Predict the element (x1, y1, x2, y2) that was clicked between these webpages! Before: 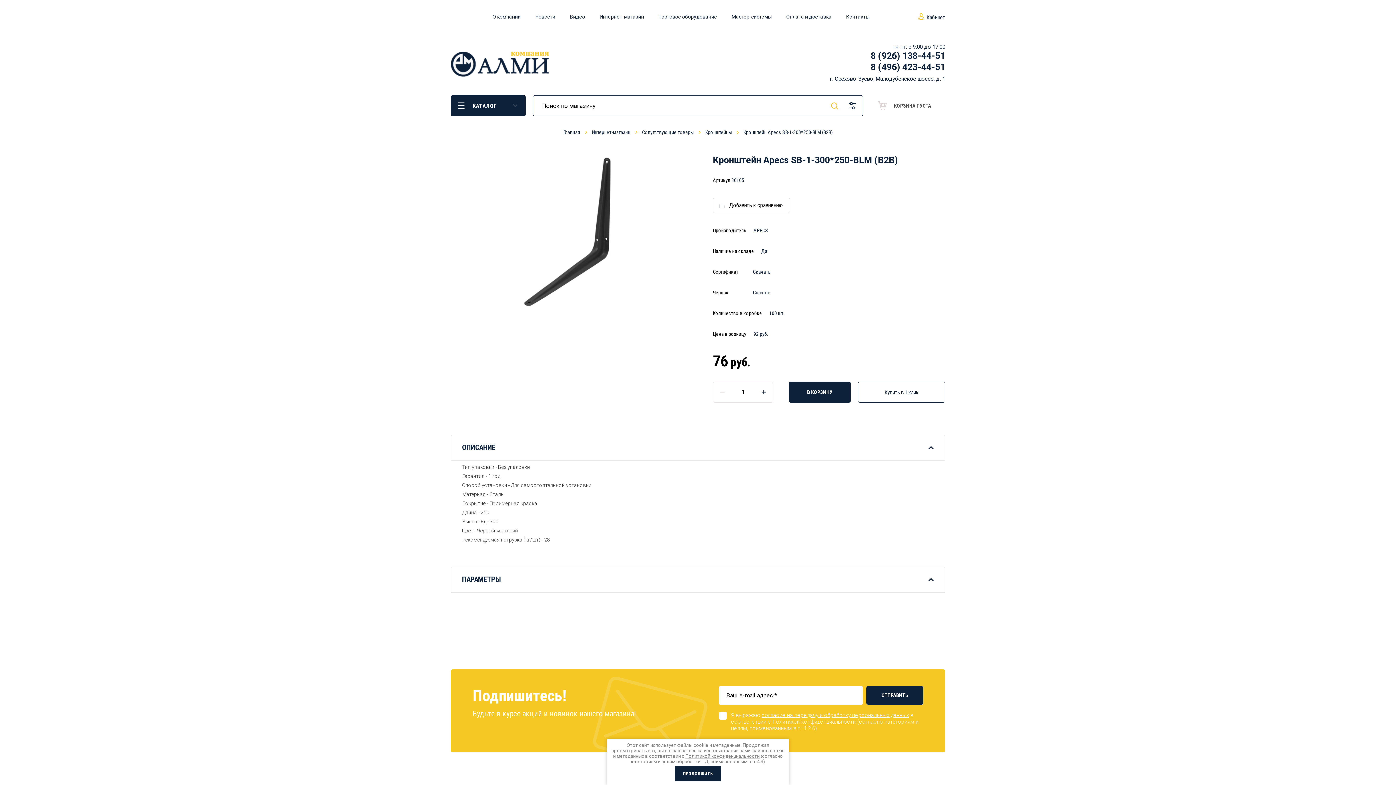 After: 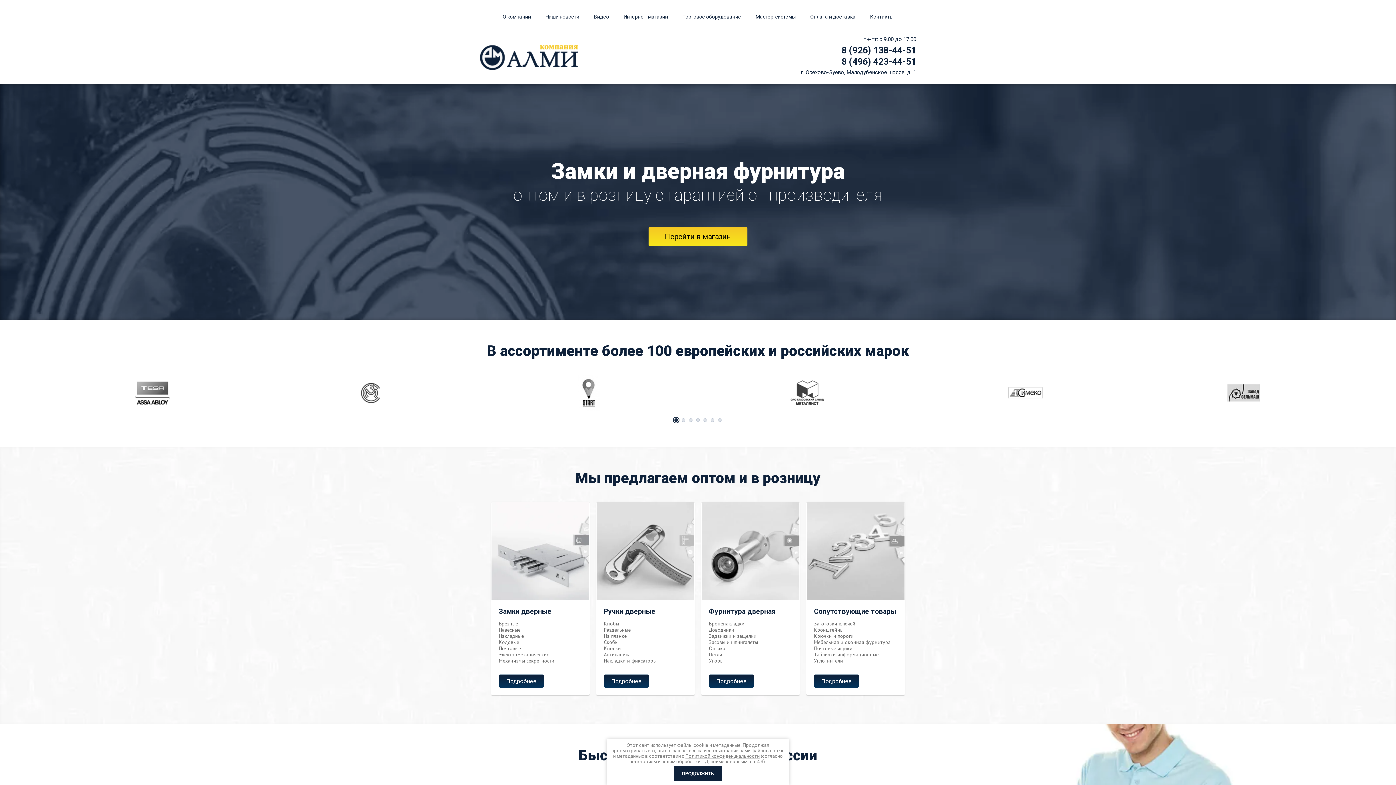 Action: bbox: (485, 9, 528, 23) label: О компании